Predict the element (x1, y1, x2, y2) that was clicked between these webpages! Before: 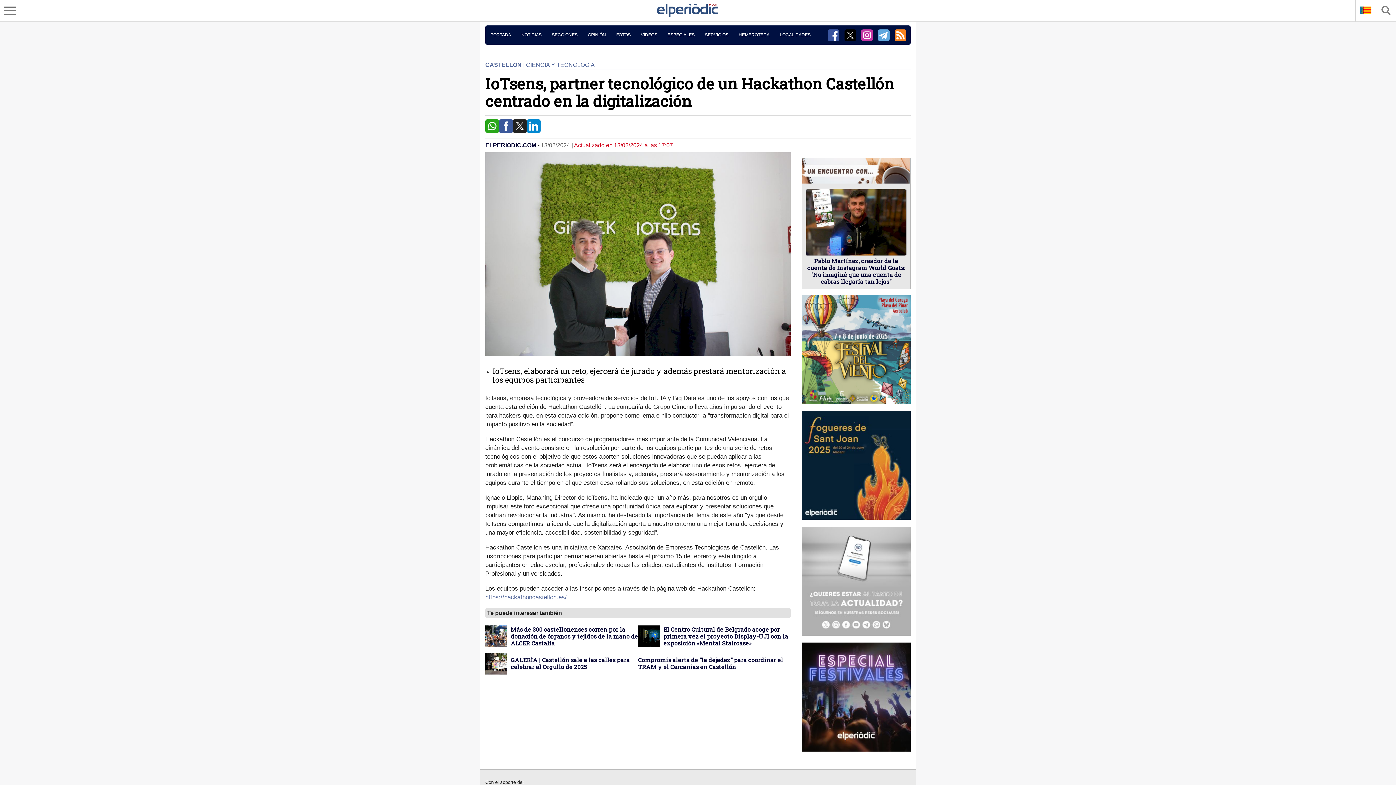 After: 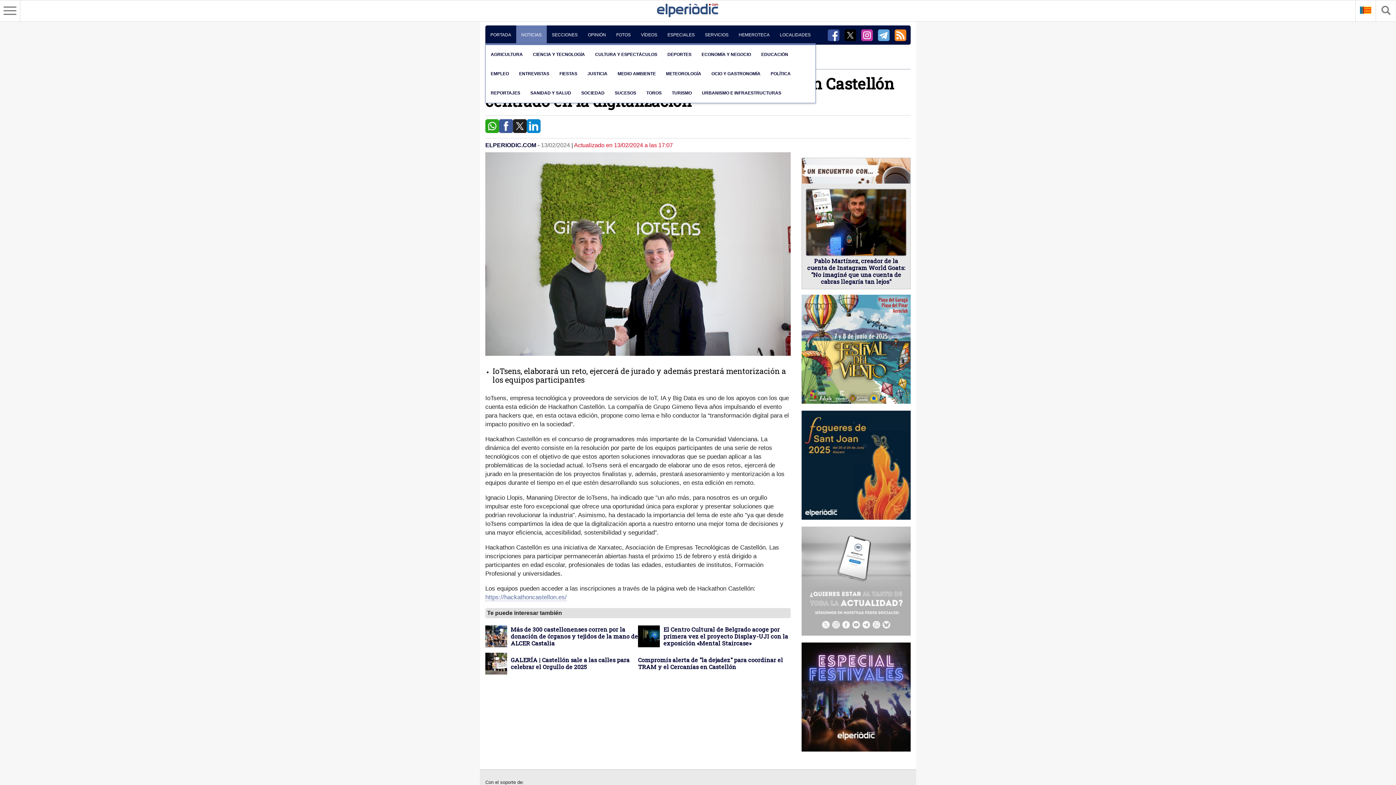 Action: label: NOTICIAS bbox: (516, 25, 546, 44)